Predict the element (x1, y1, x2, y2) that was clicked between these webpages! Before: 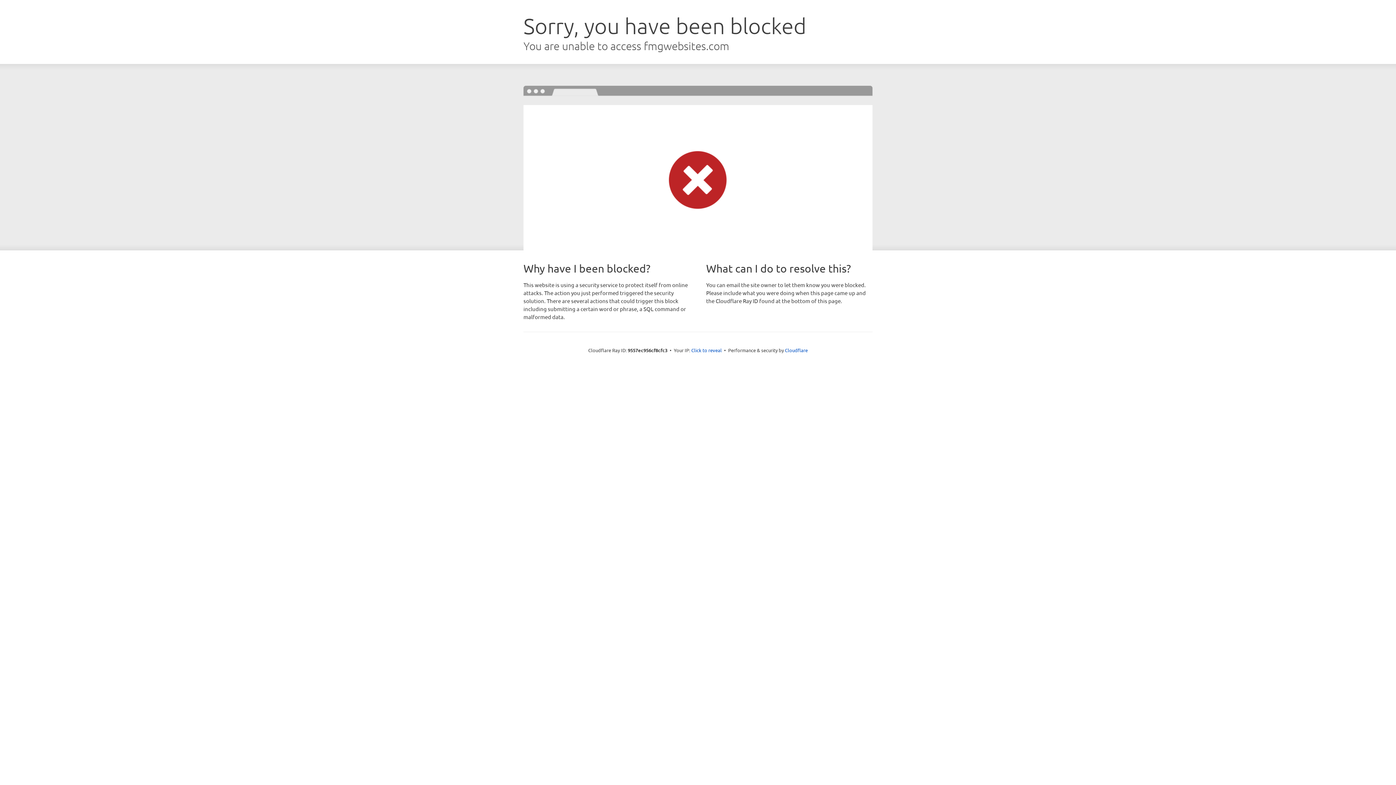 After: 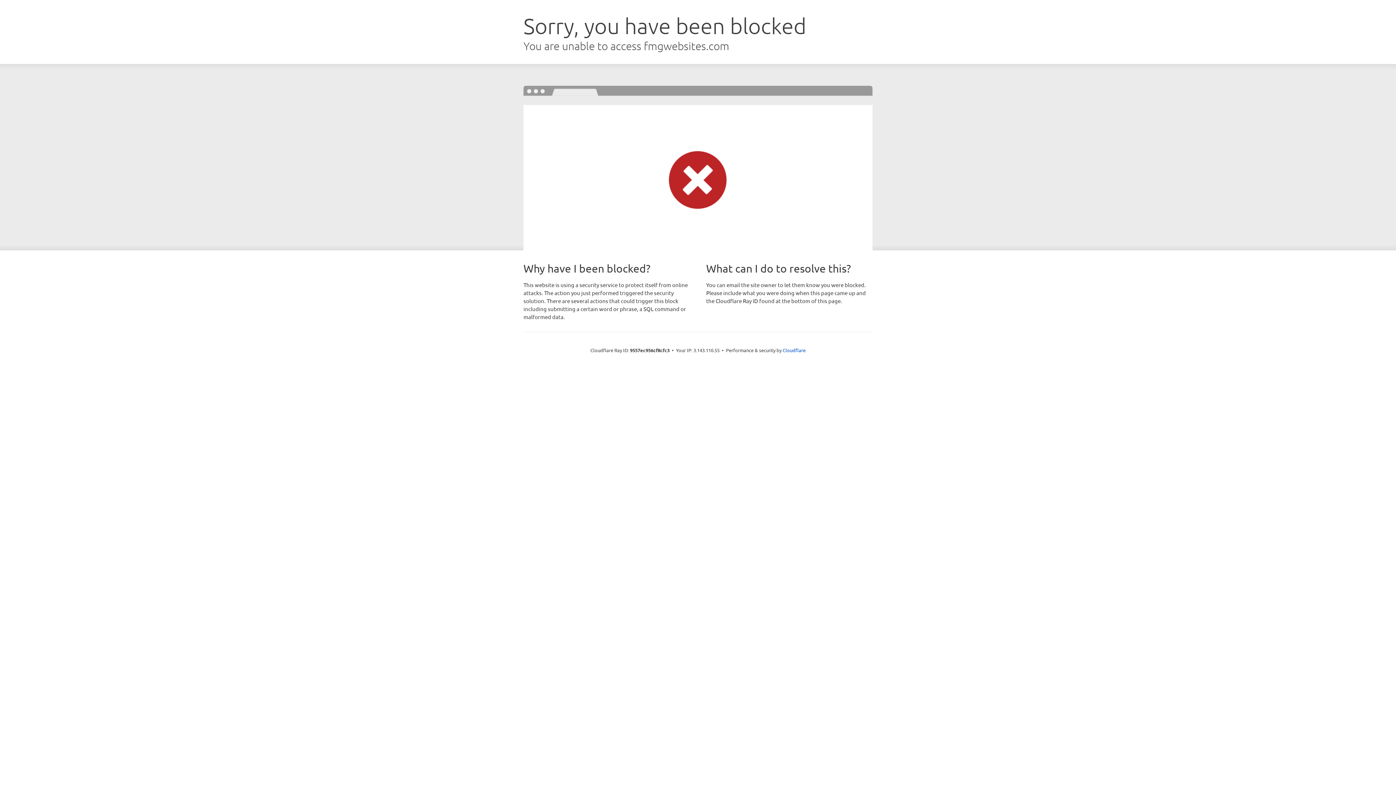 Action: label: Click to reveal bbox: (691, 346, 722, 353)